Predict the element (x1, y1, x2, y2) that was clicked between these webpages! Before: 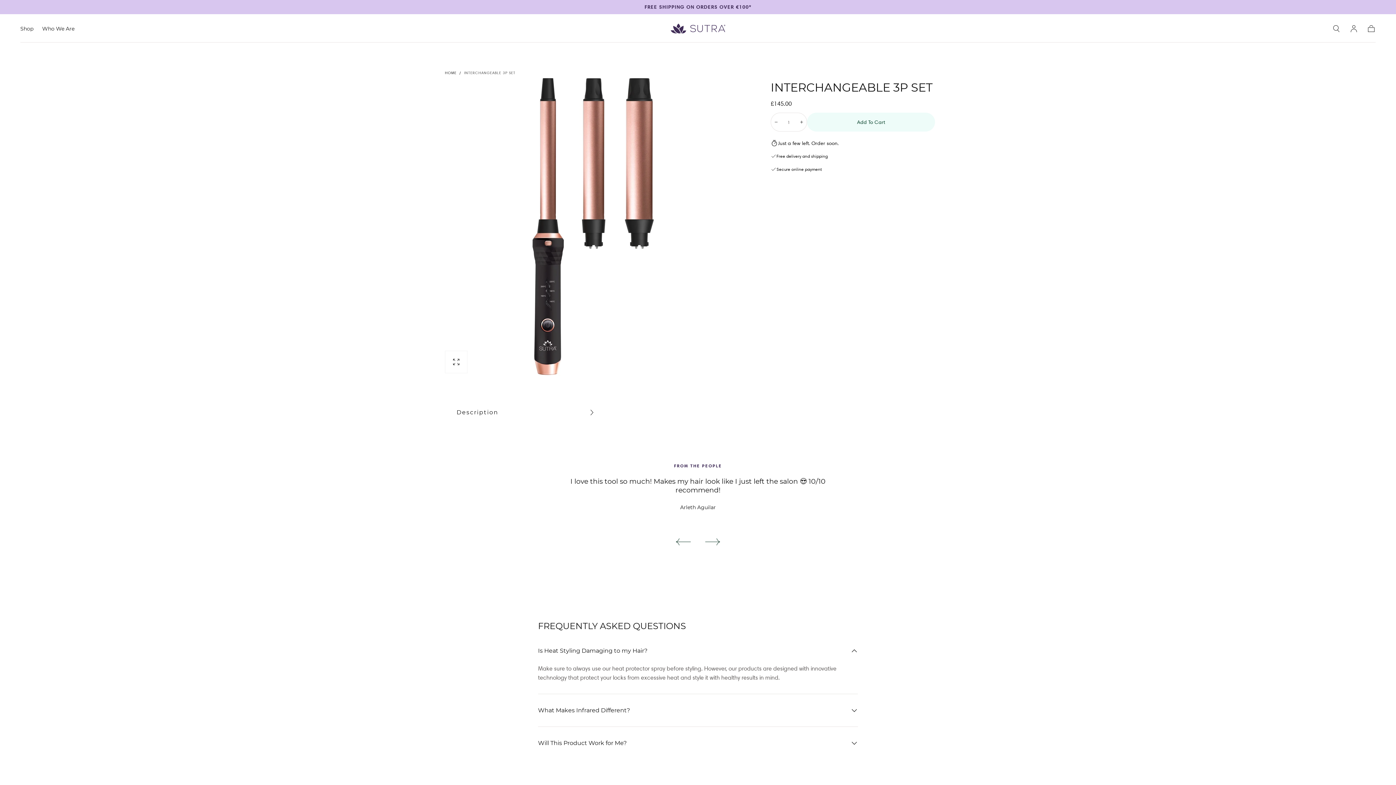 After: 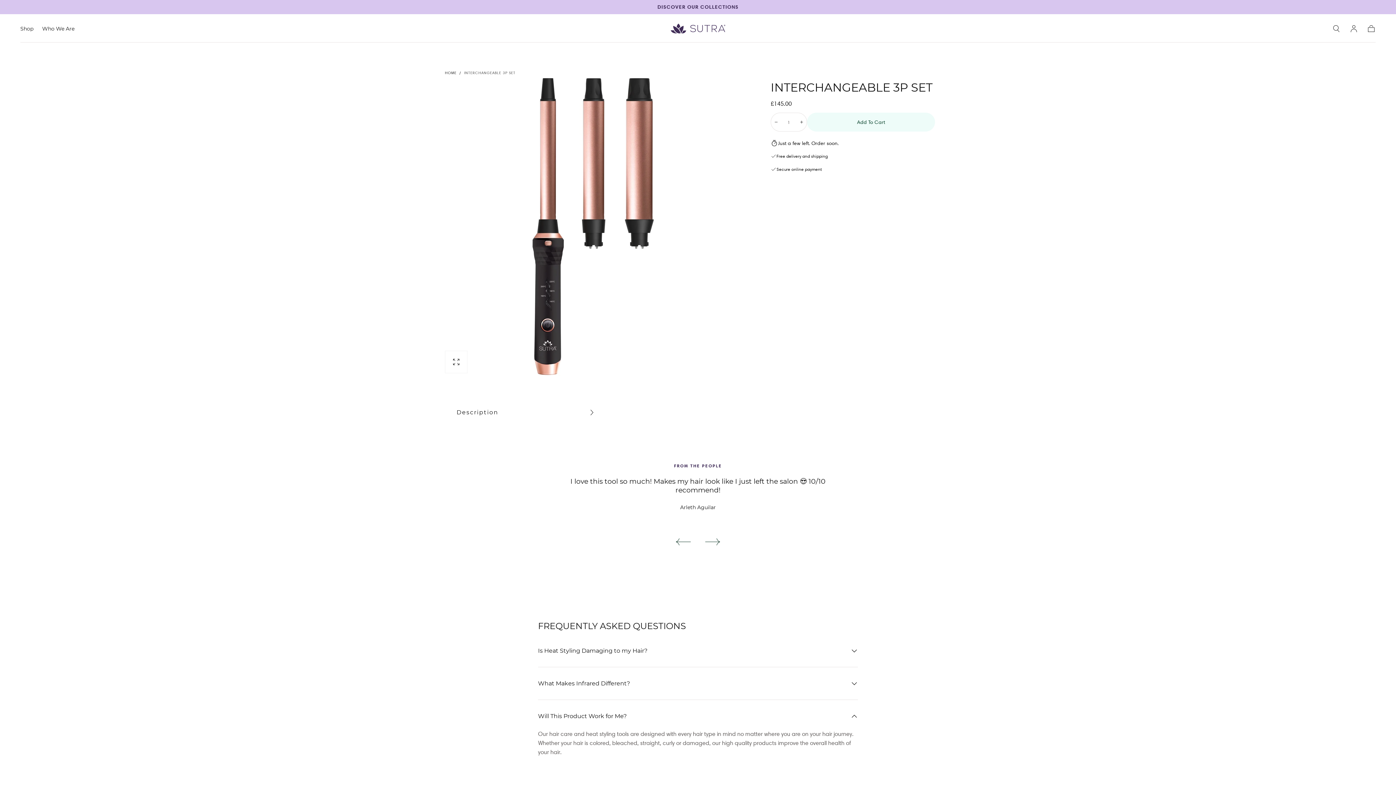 Action: bbox: (538, 738, 858, 748) label: Will This Product Work for Me?